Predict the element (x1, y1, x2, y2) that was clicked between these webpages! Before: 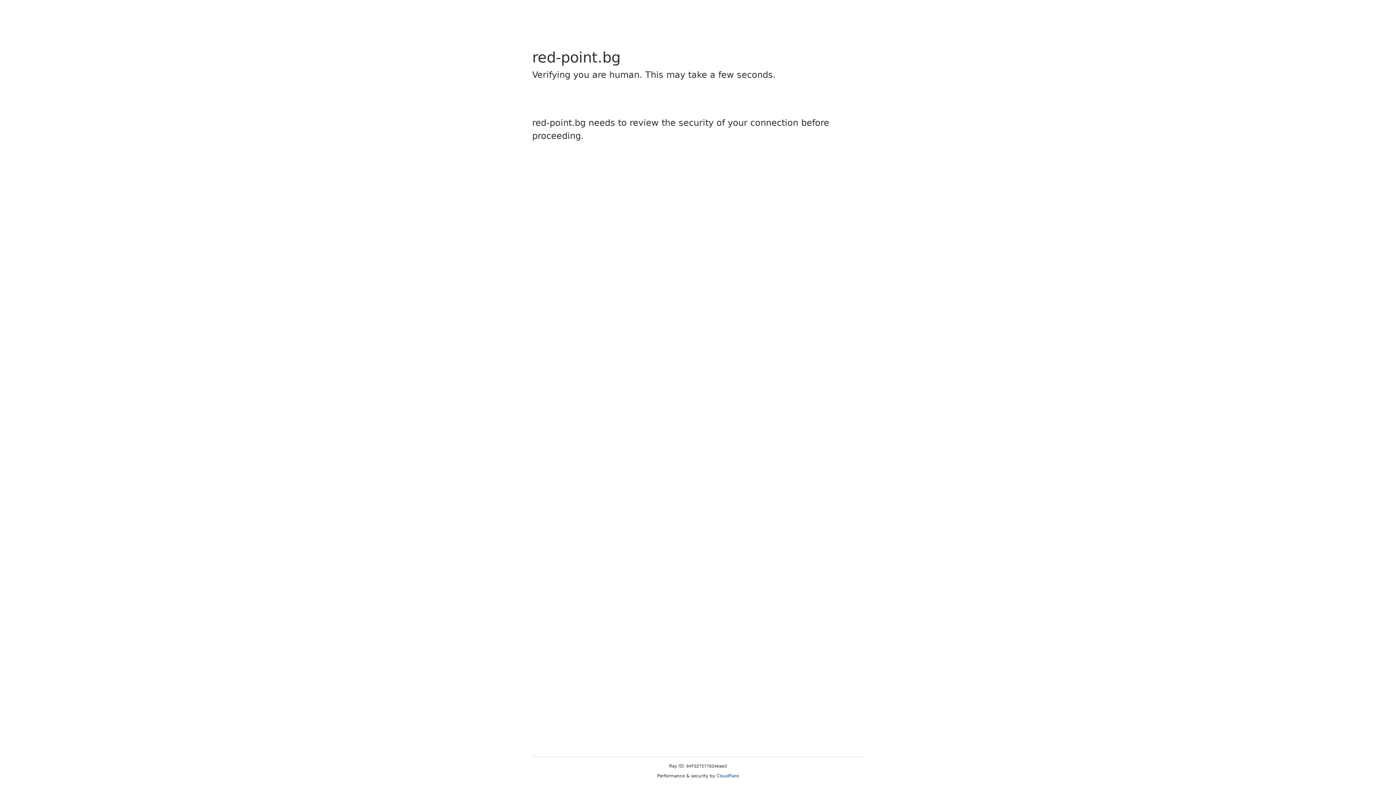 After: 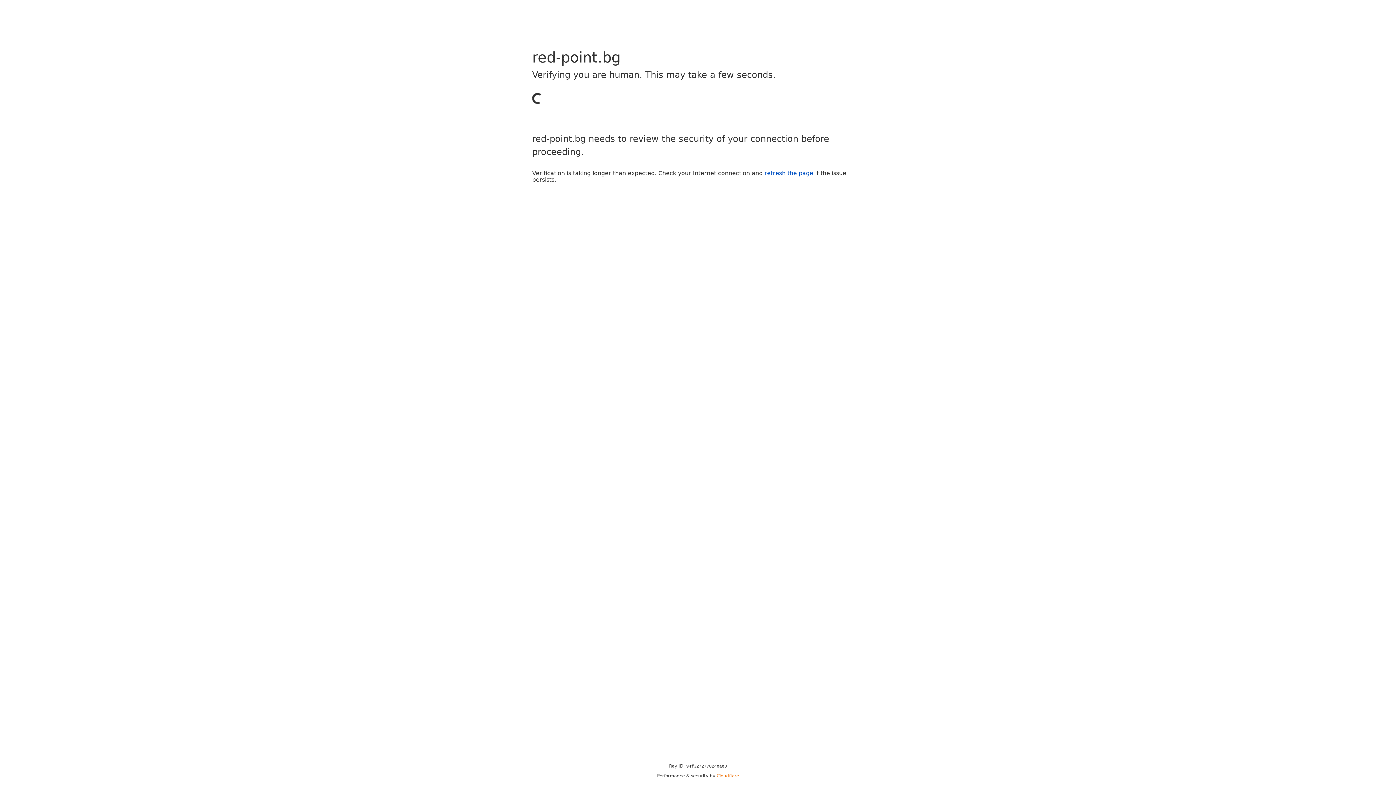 Action: label: Cloudflare bbox: (716, 773, 739, 778)